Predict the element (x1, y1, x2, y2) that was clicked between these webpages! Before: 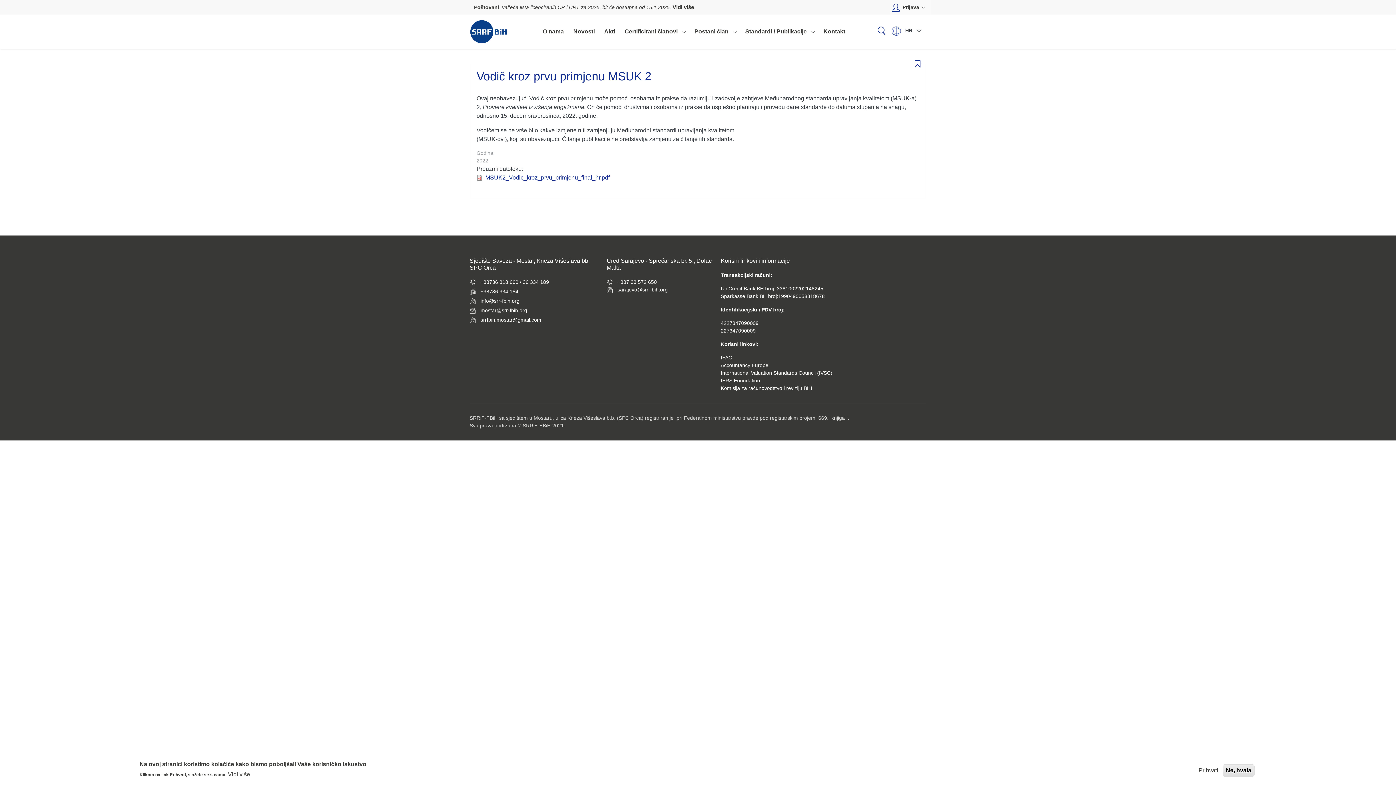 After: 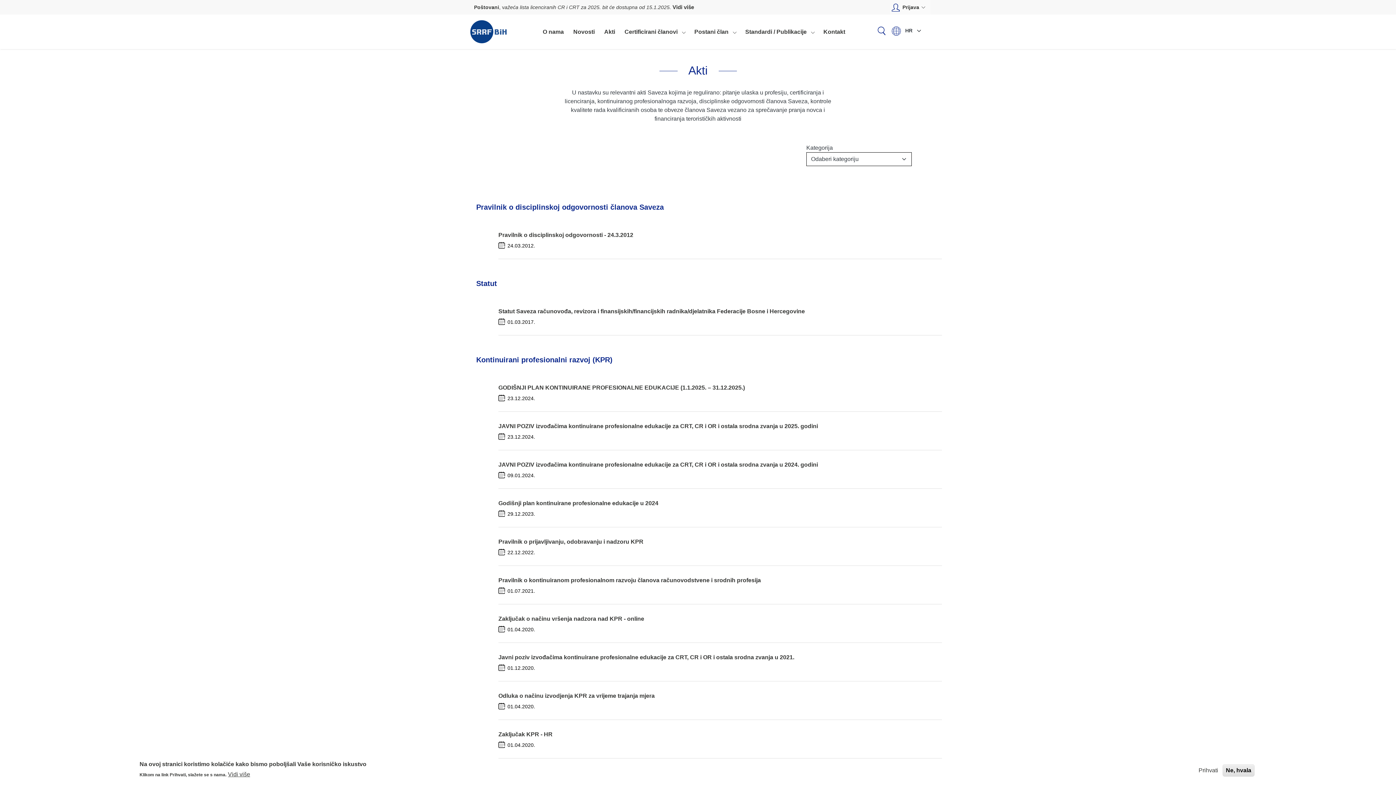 Action: label: Akti bbox: (600, 24, 621, 39)